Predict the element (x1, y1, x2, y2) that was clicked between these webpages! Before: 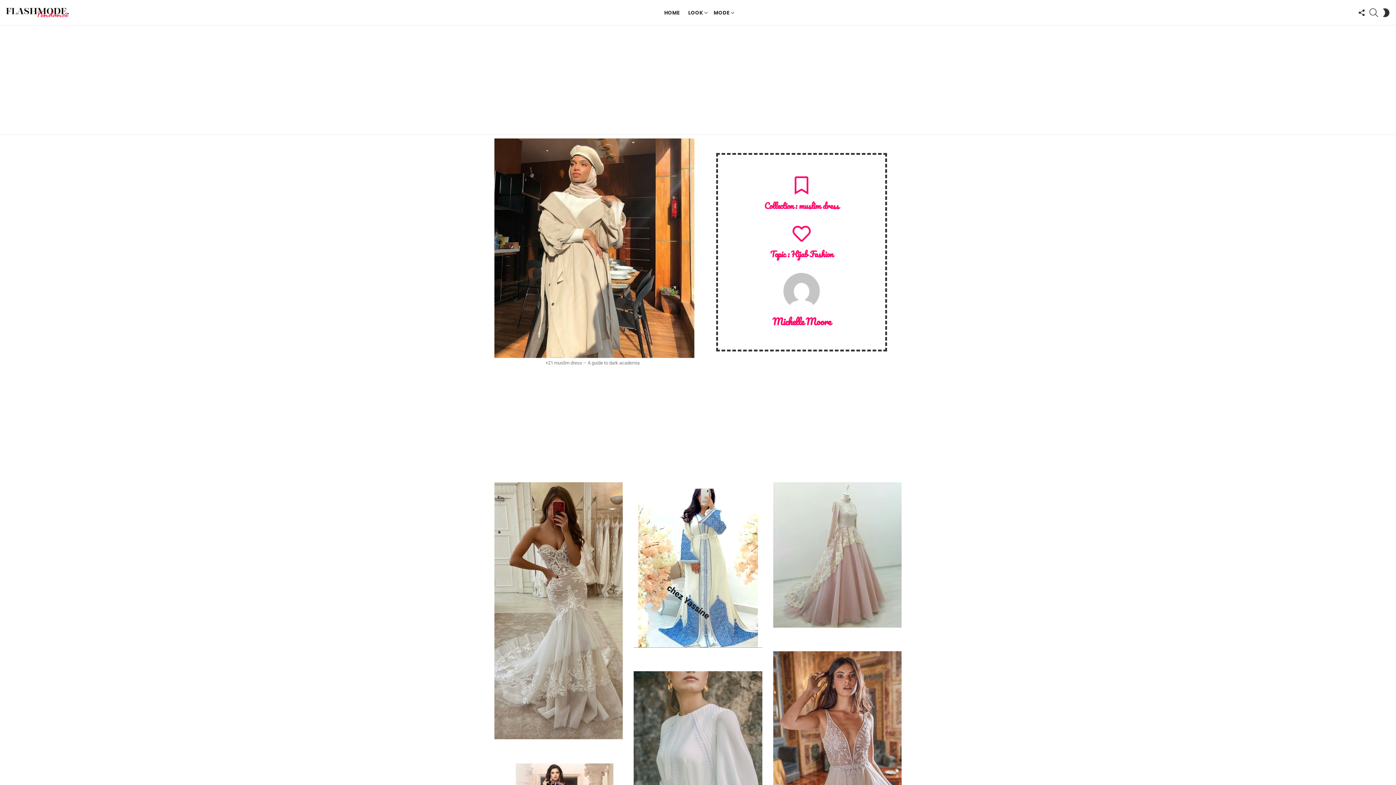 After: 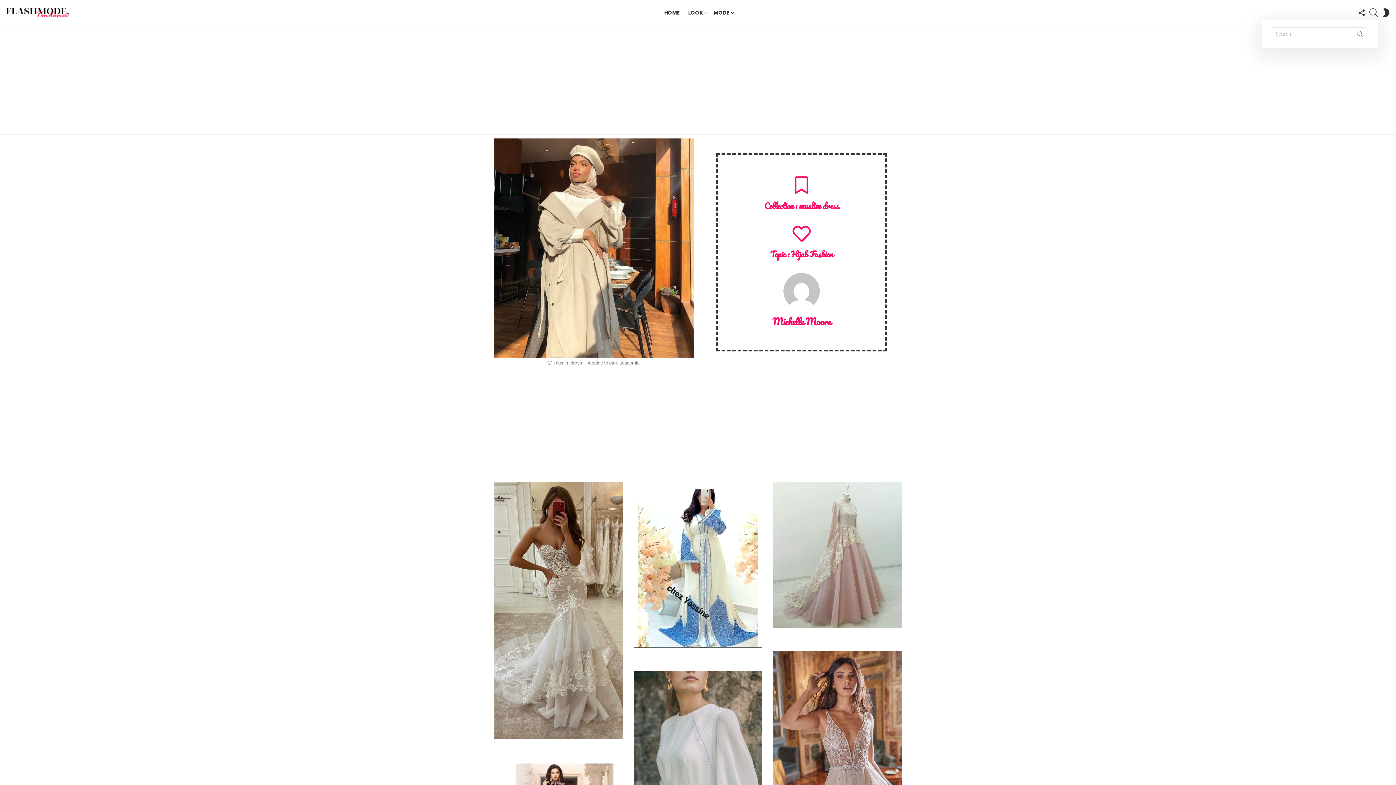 Action: bbox: (1369, 5, 1378, 20) label: SEARCH